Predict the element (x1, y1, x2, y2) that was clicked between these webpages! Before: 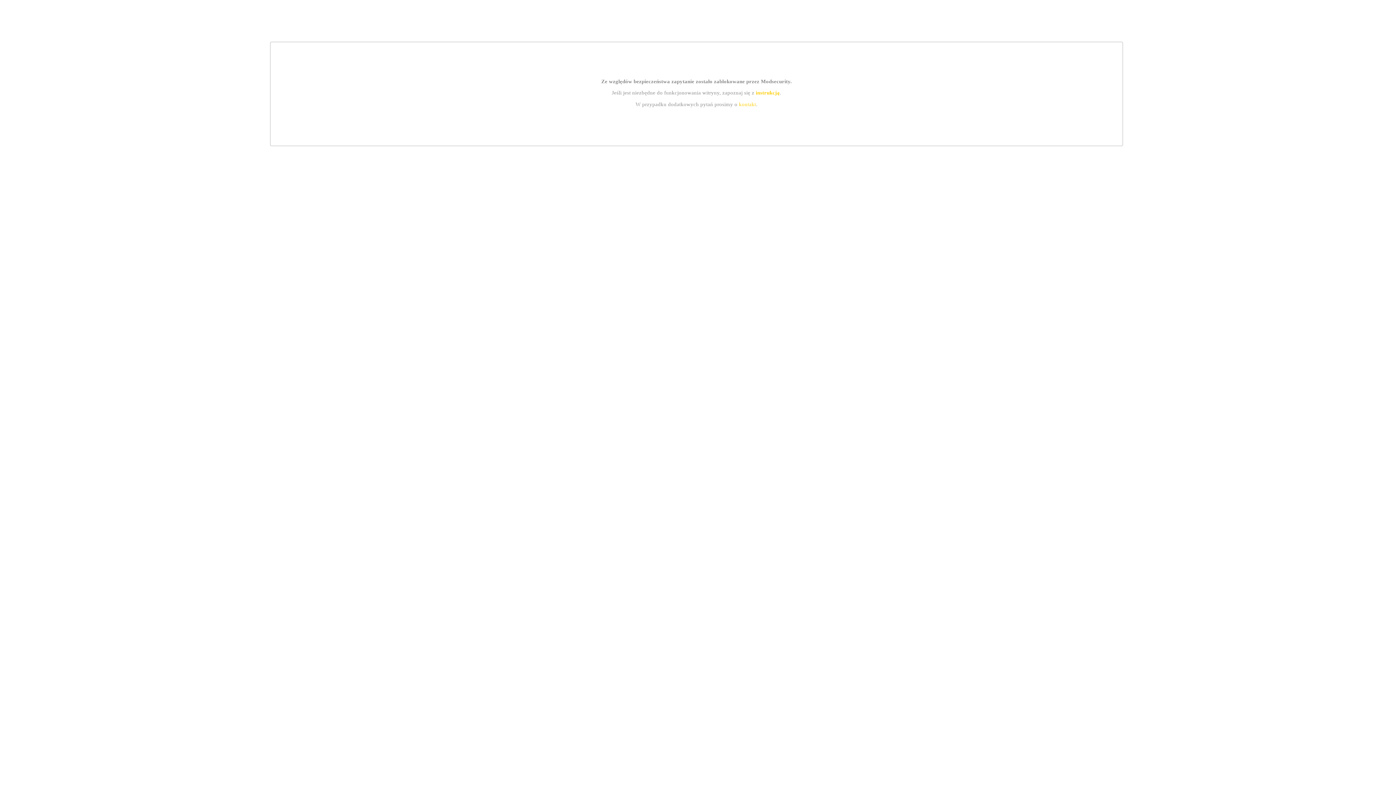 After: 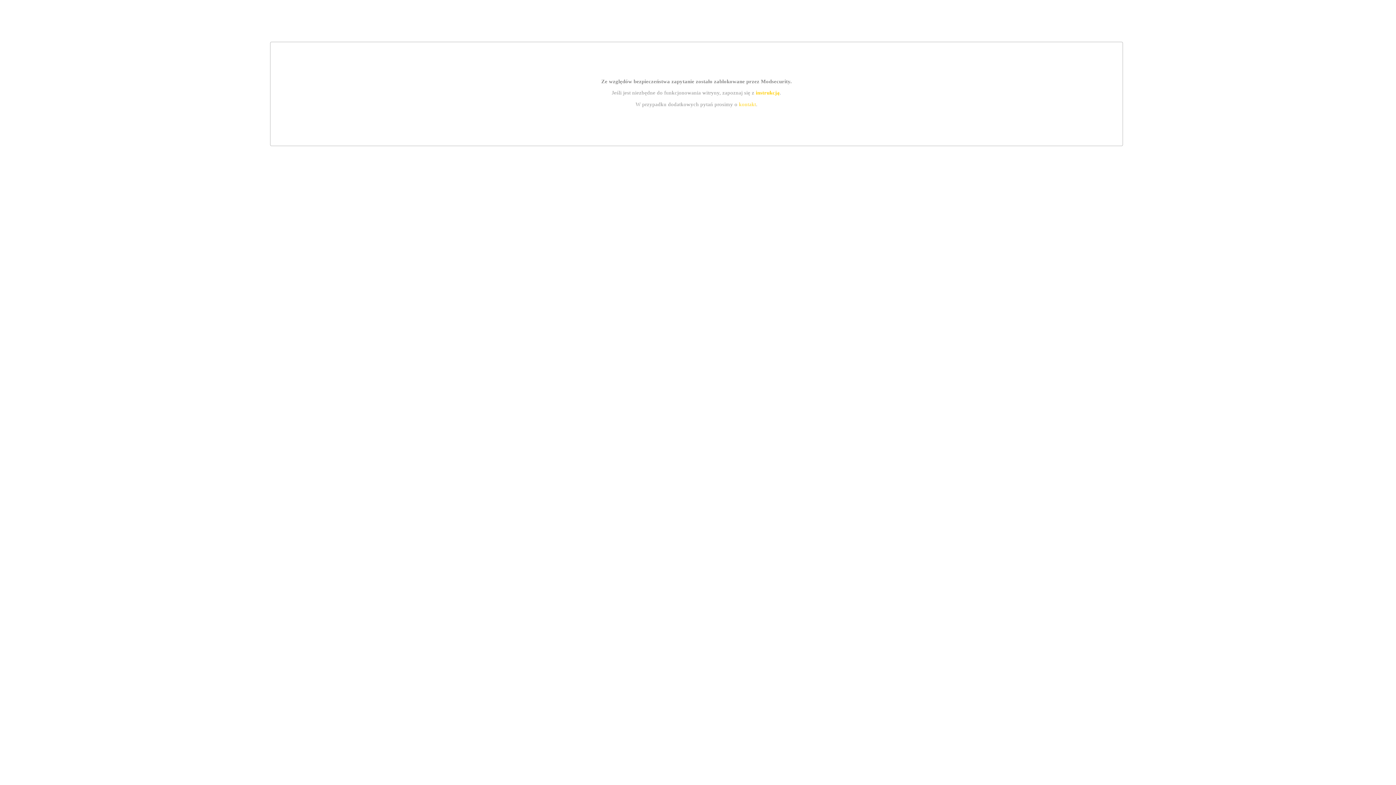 Action: label: instrukcją bbox: (755, 89, 779, 95)